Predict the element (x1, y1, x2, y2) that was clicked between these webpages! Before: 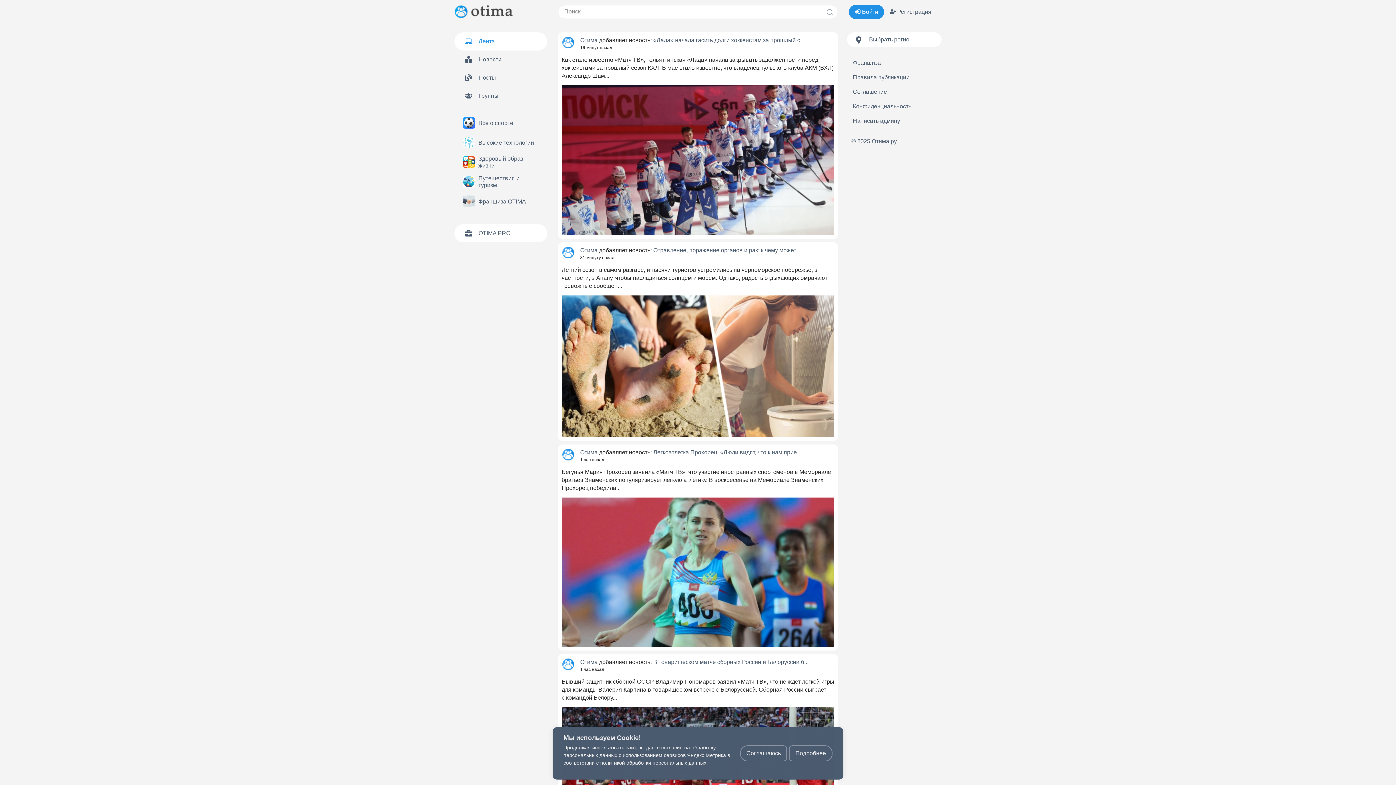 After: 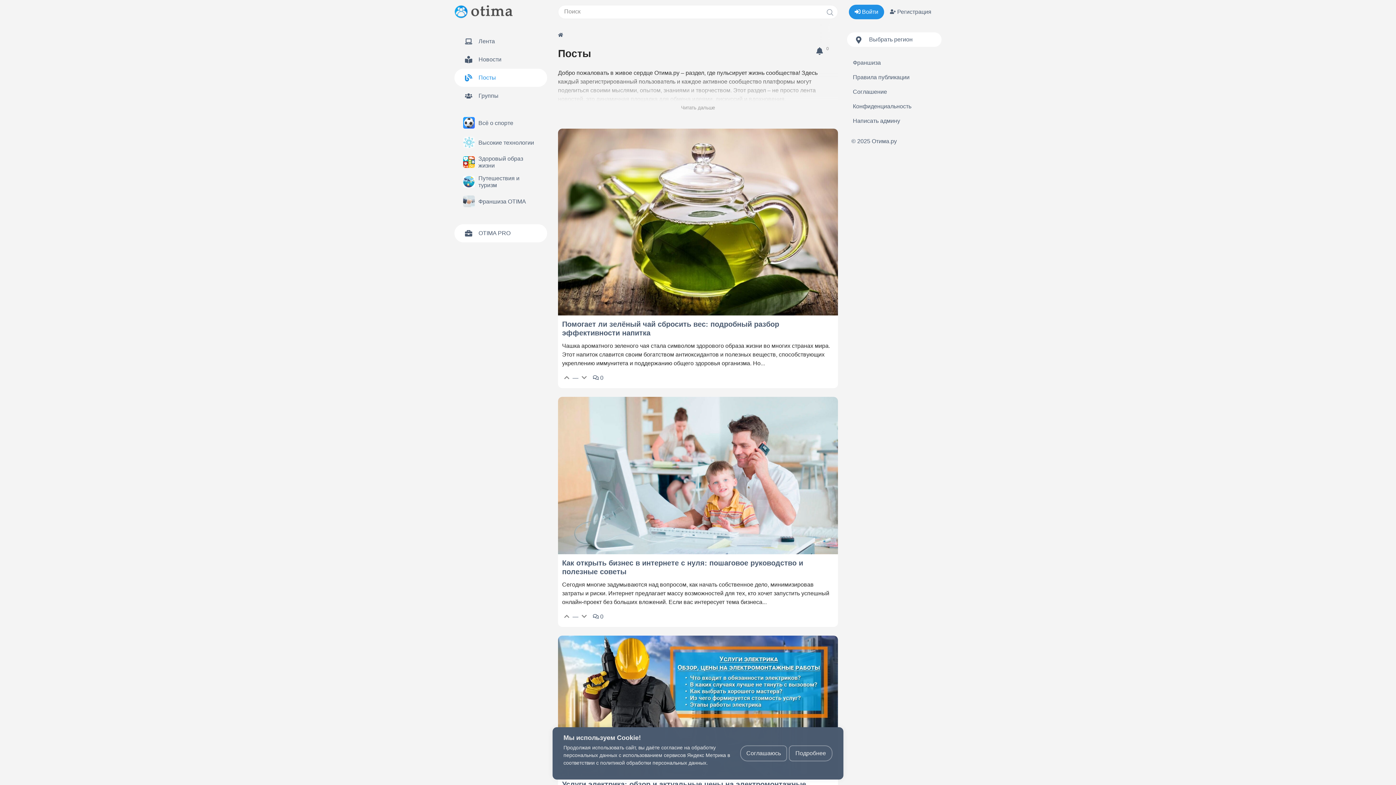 Action: bbox: (454, 68, 547, 86) label: Посты